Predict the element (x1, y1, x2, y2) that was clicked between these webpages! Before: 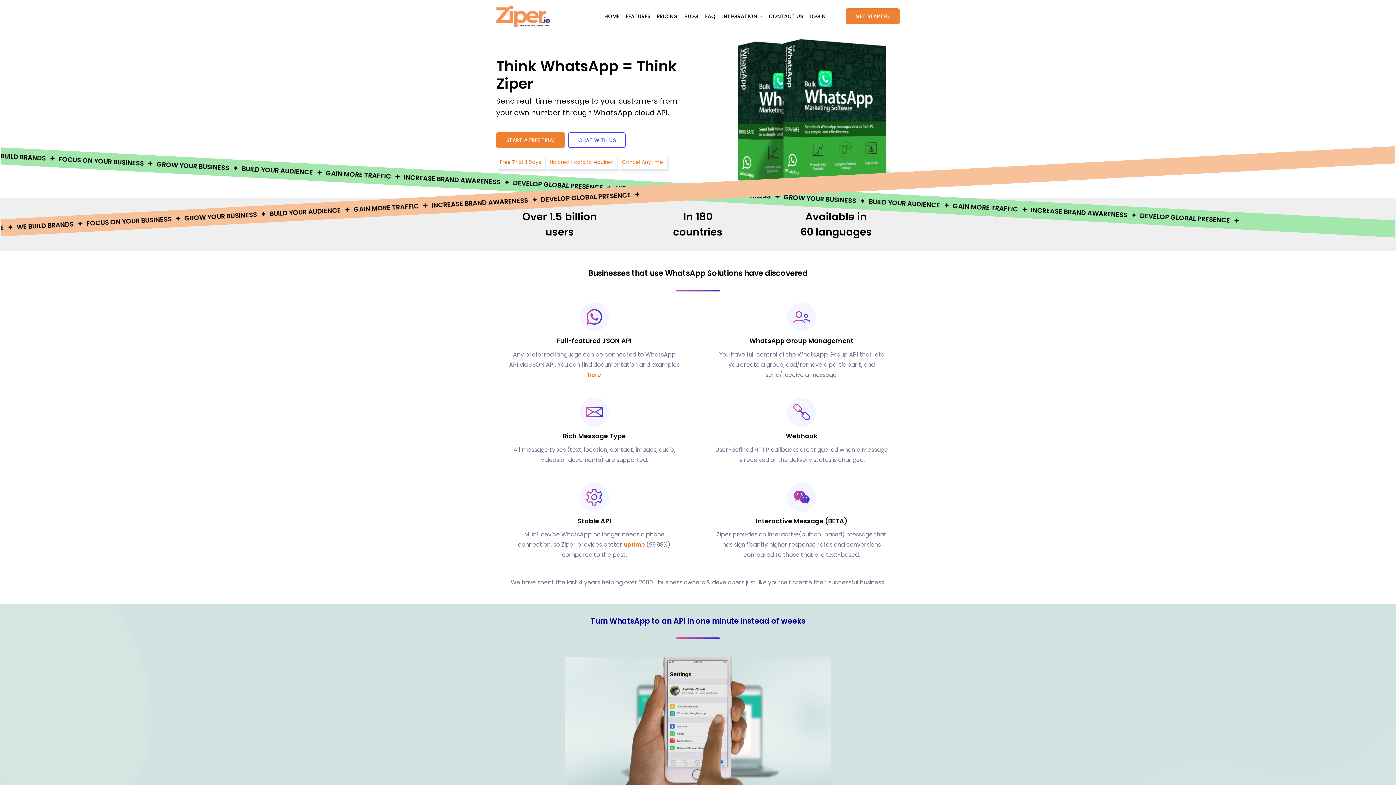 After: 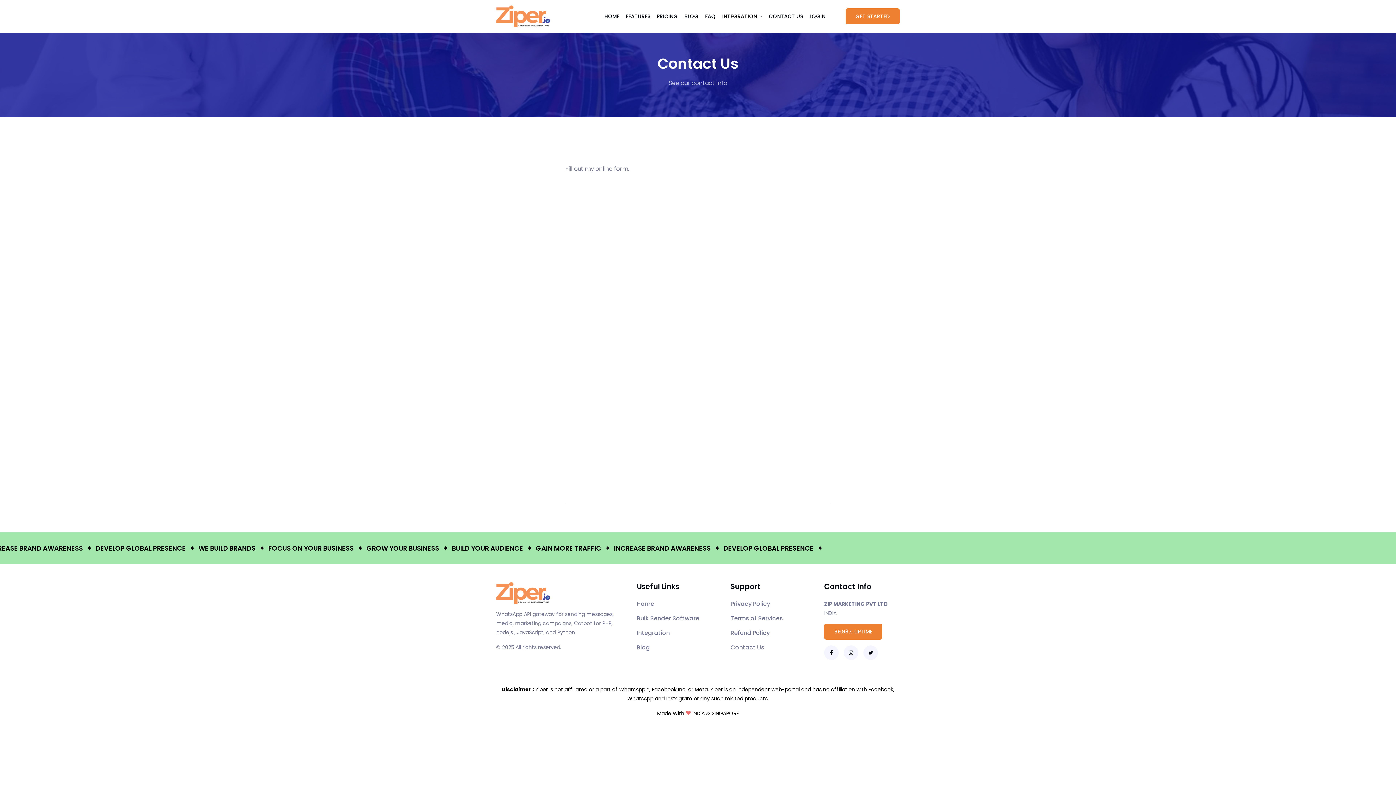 Action: bbox: (766, 2, 805, 30) label: CONTACT US